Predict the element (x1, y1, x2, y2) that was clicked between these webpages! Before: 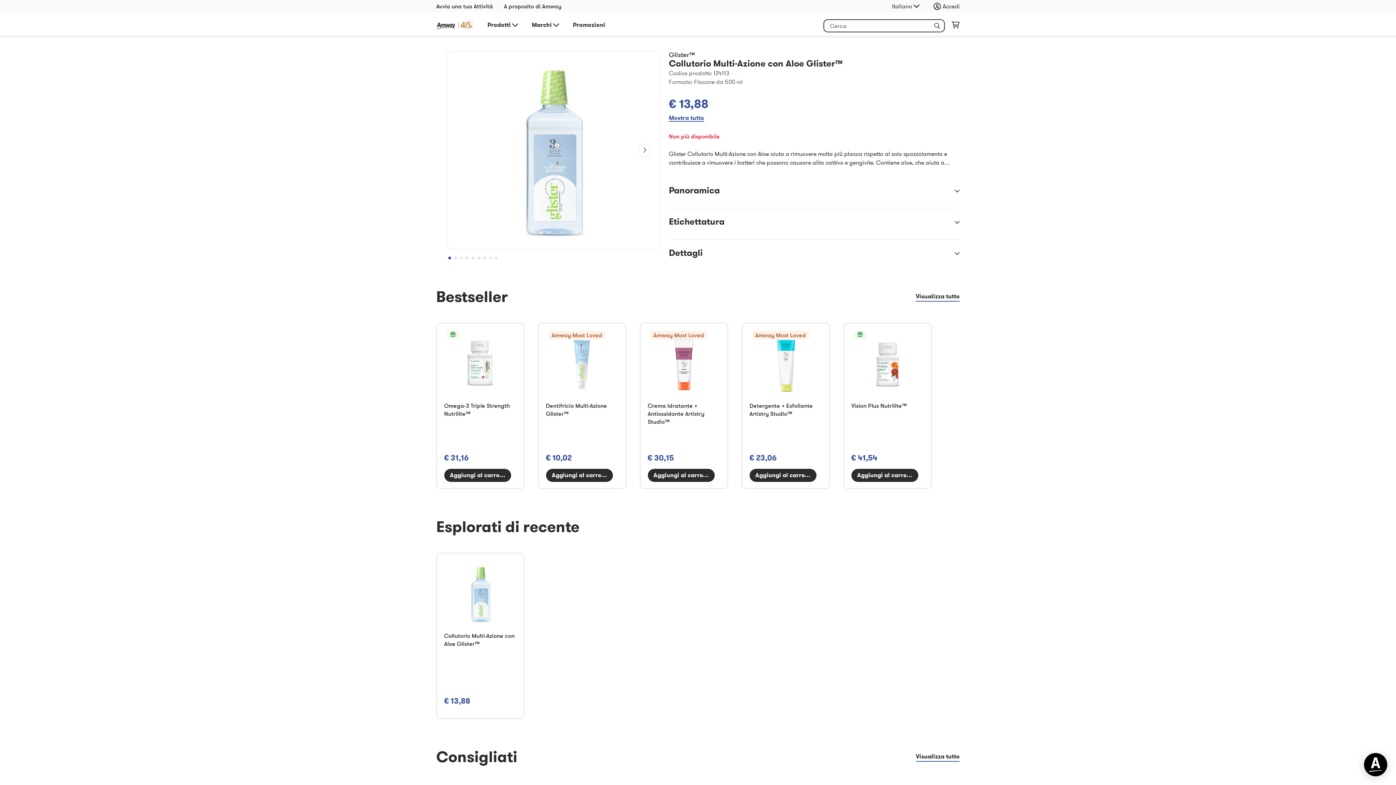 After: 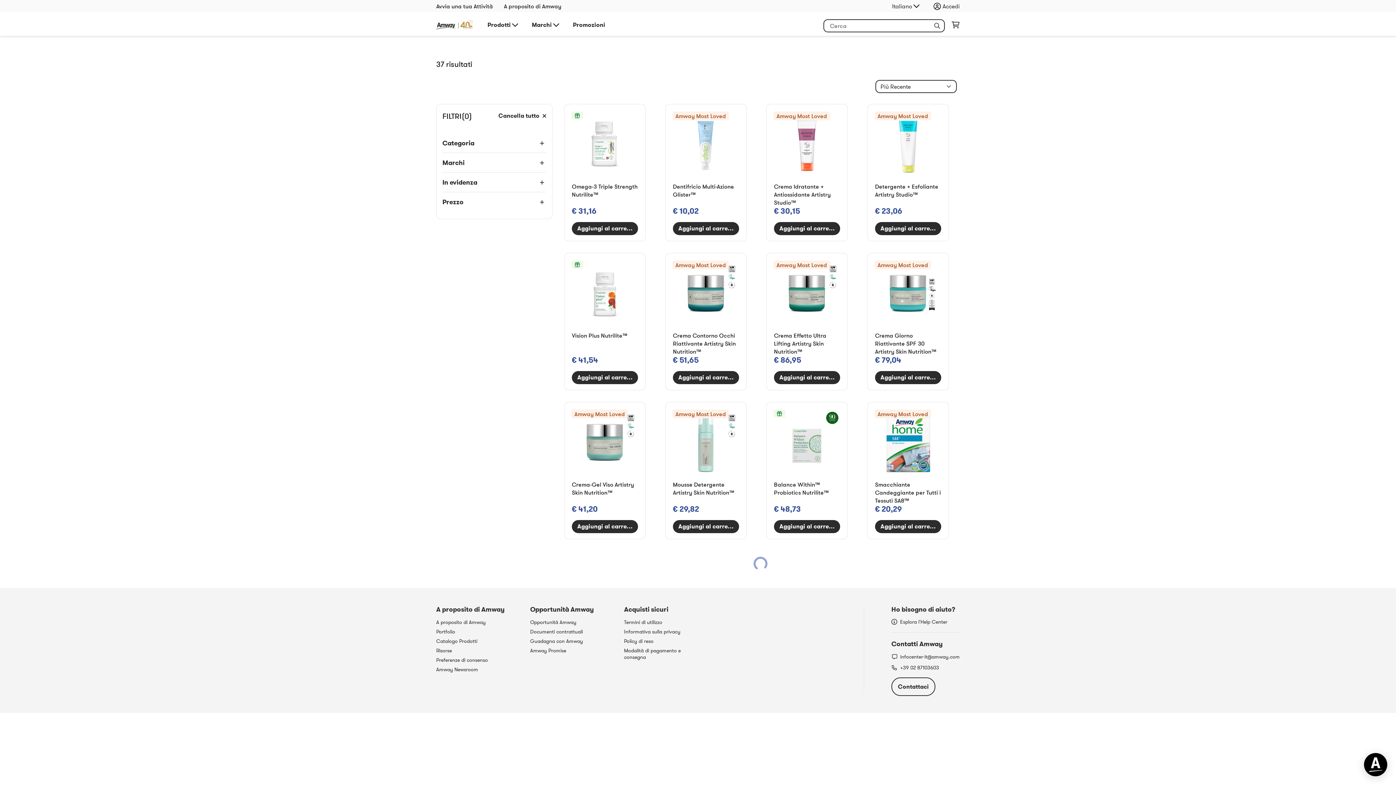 Action: bbox: (916, 292, 960, 301) label: Visualizza tutto